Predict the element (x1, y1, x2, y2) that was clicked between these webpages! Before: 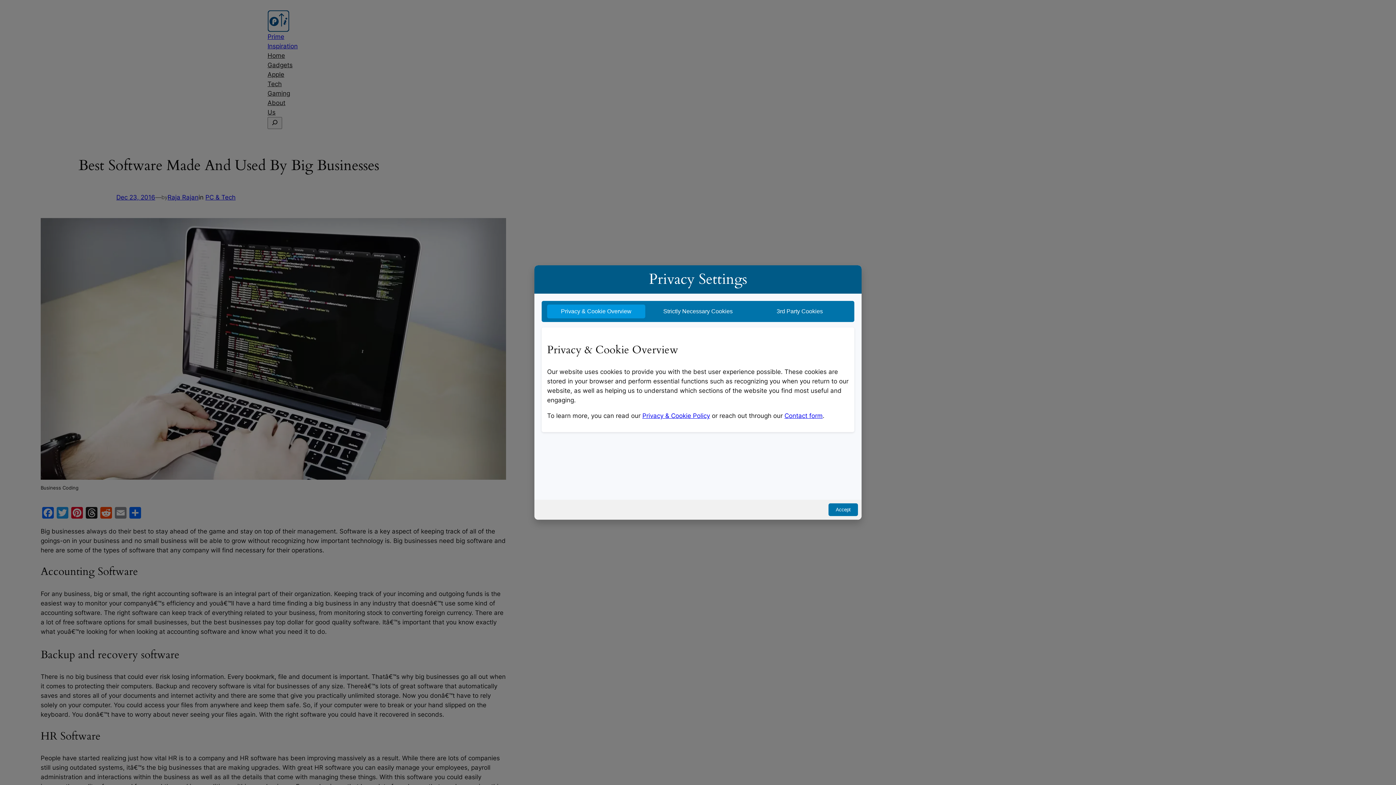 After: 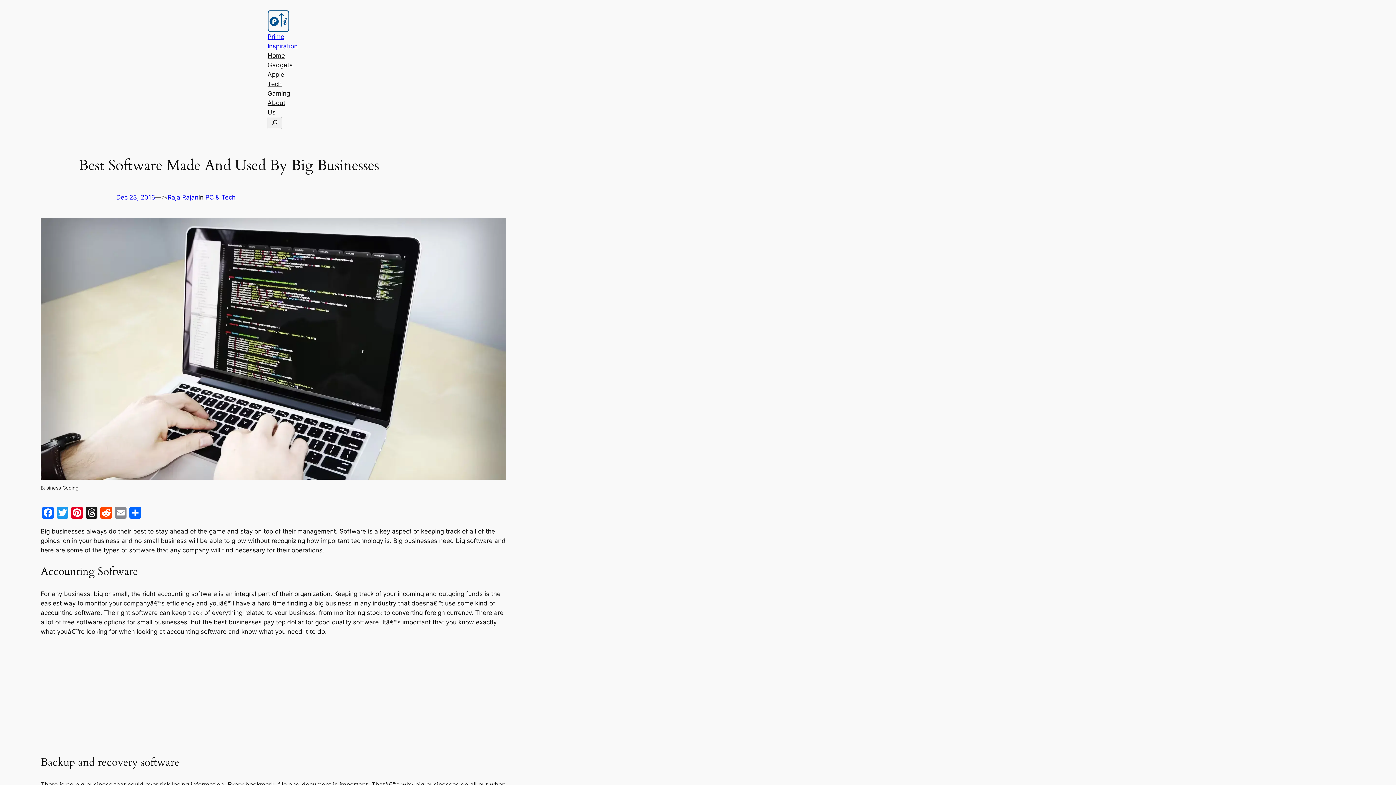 Action: bbox: (828, 503, 858, 516) label: Accept